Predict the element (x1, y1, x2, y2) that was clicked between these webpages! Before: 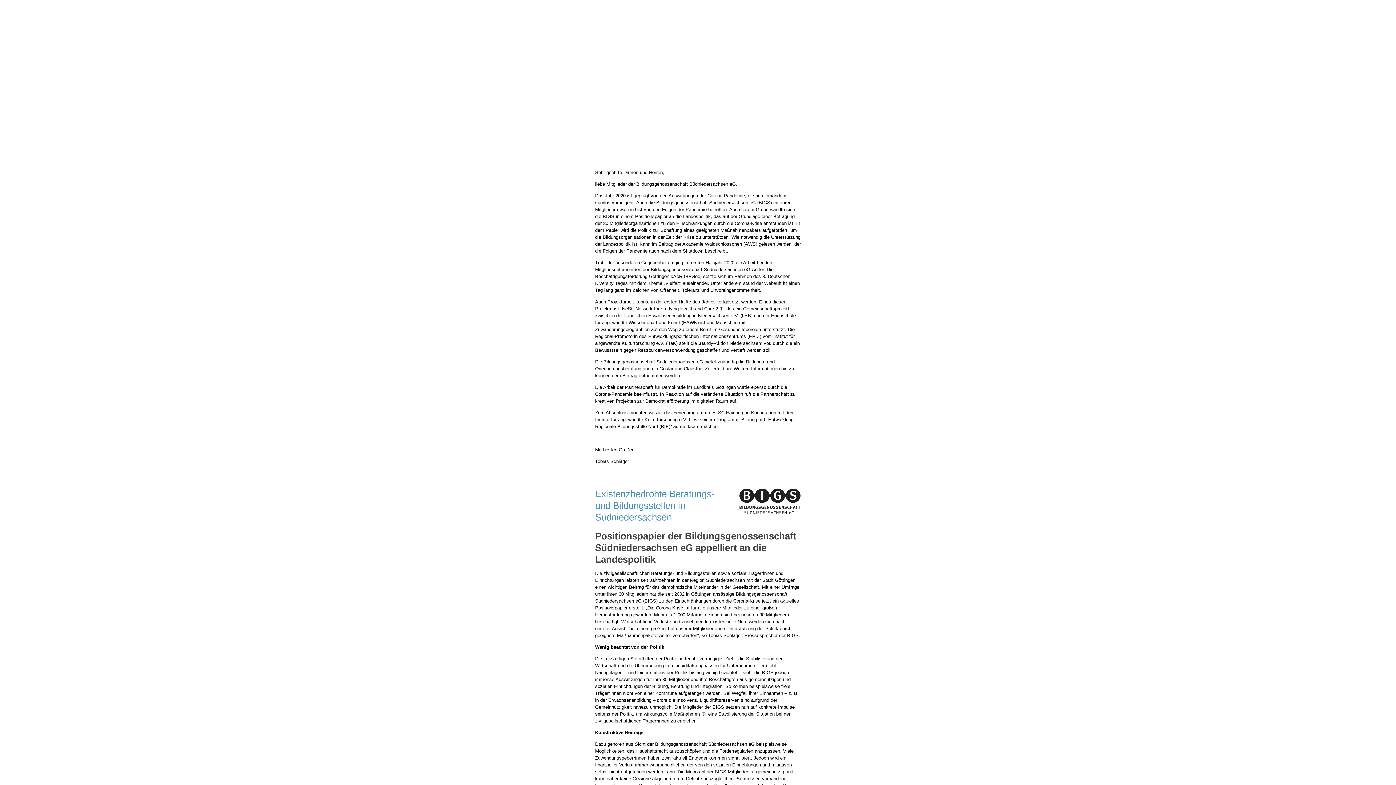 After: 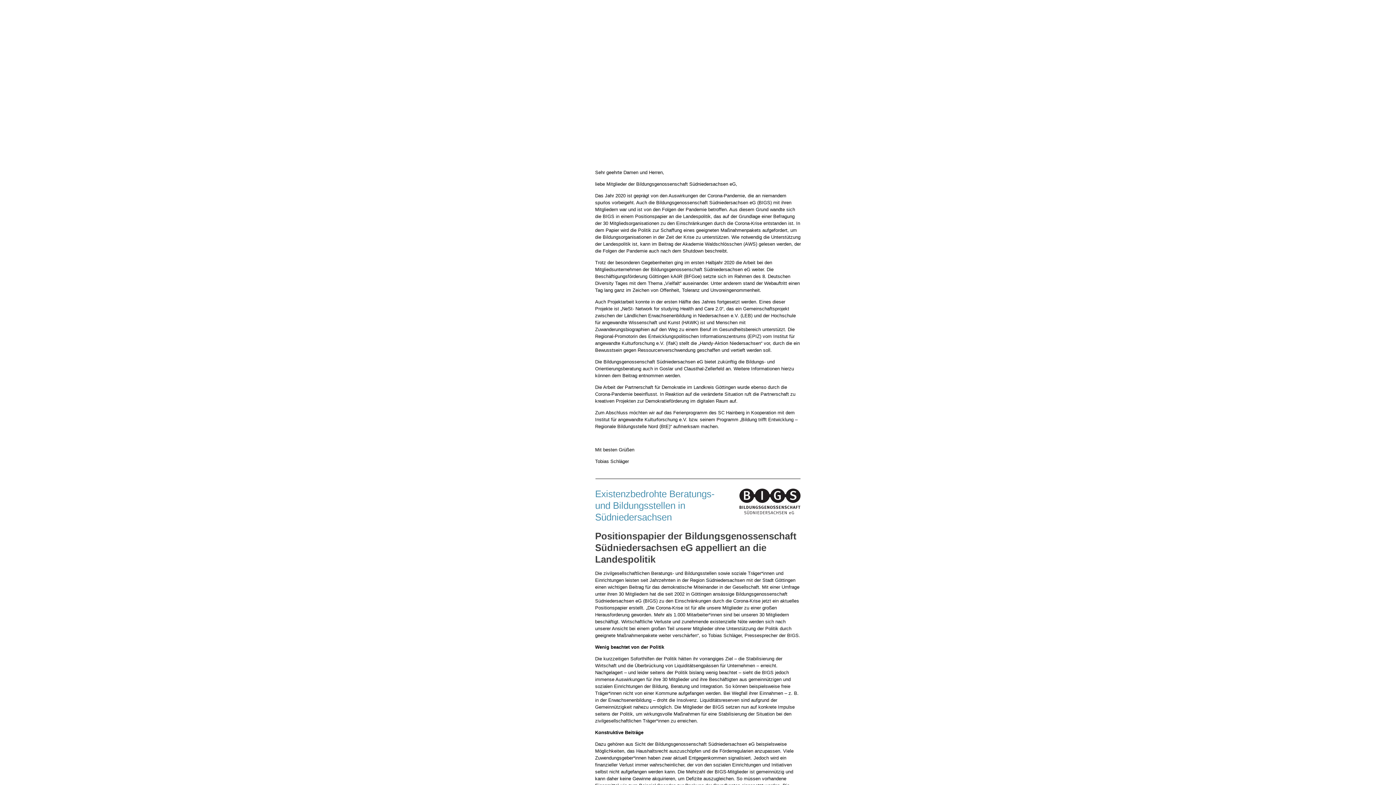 Action: bbox: (595, 488, 714, 522) label: Existenzbedrohte Beratungs- und Bildungsstellen in Südniedersachsen